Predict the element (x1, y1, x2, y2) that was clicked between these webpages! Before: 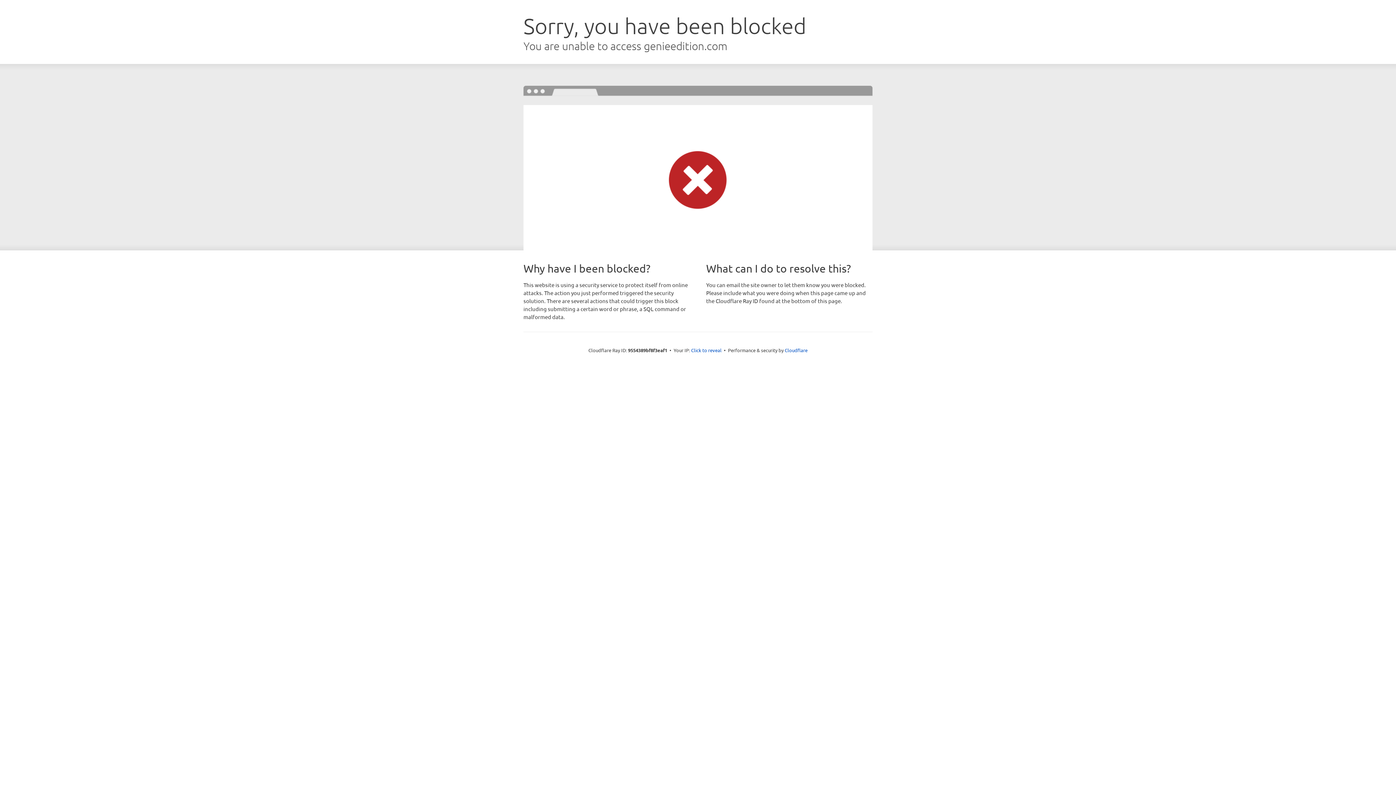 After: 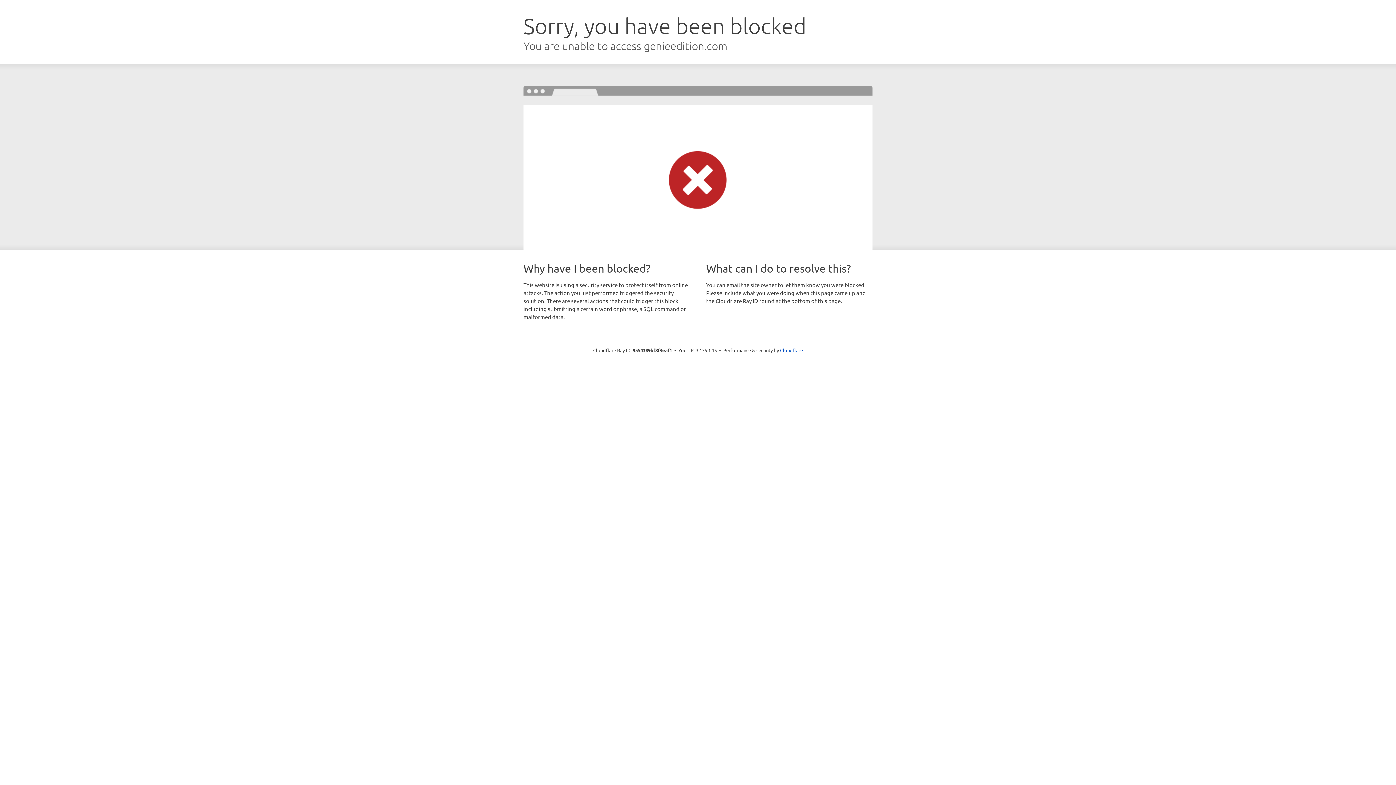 Action: label: Click to reveal bbox: (691, 346, 721, 353)